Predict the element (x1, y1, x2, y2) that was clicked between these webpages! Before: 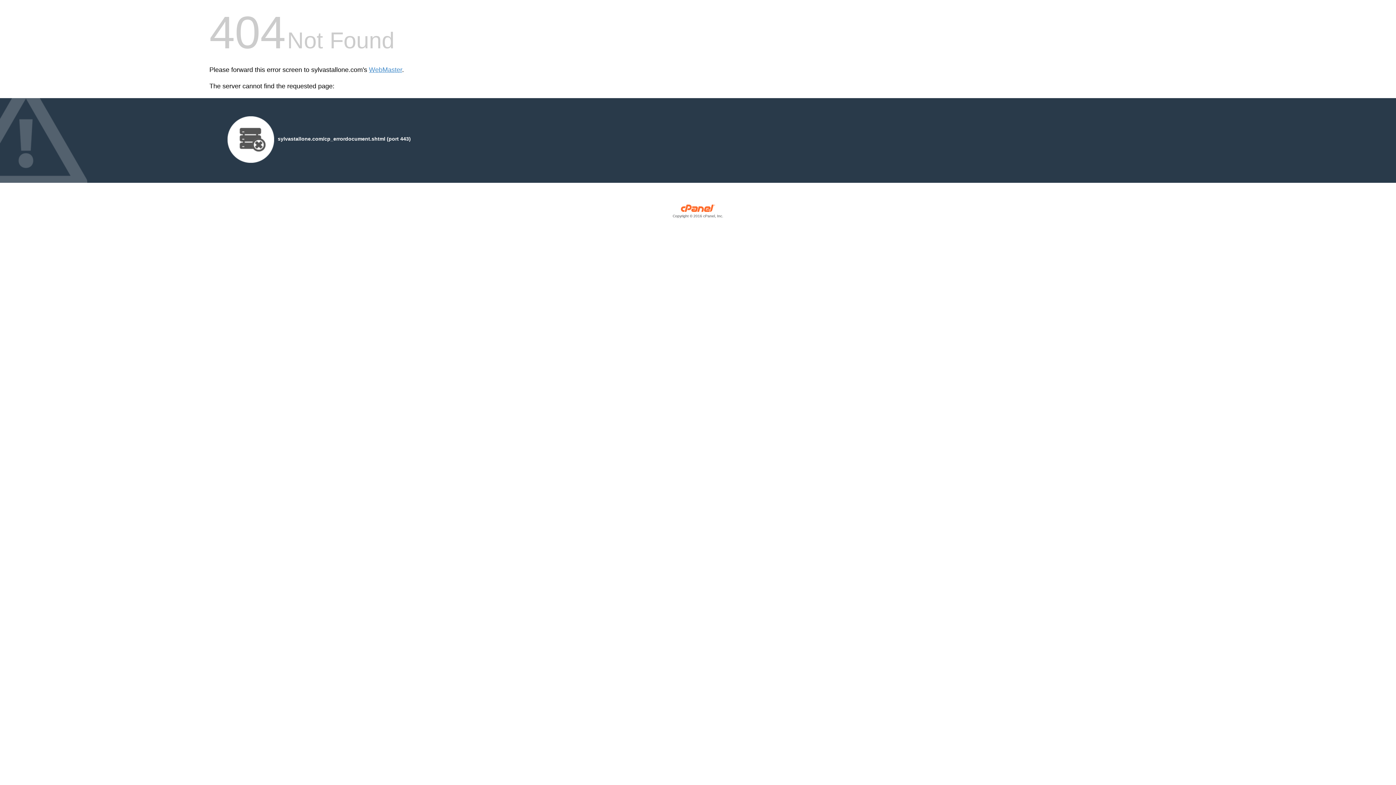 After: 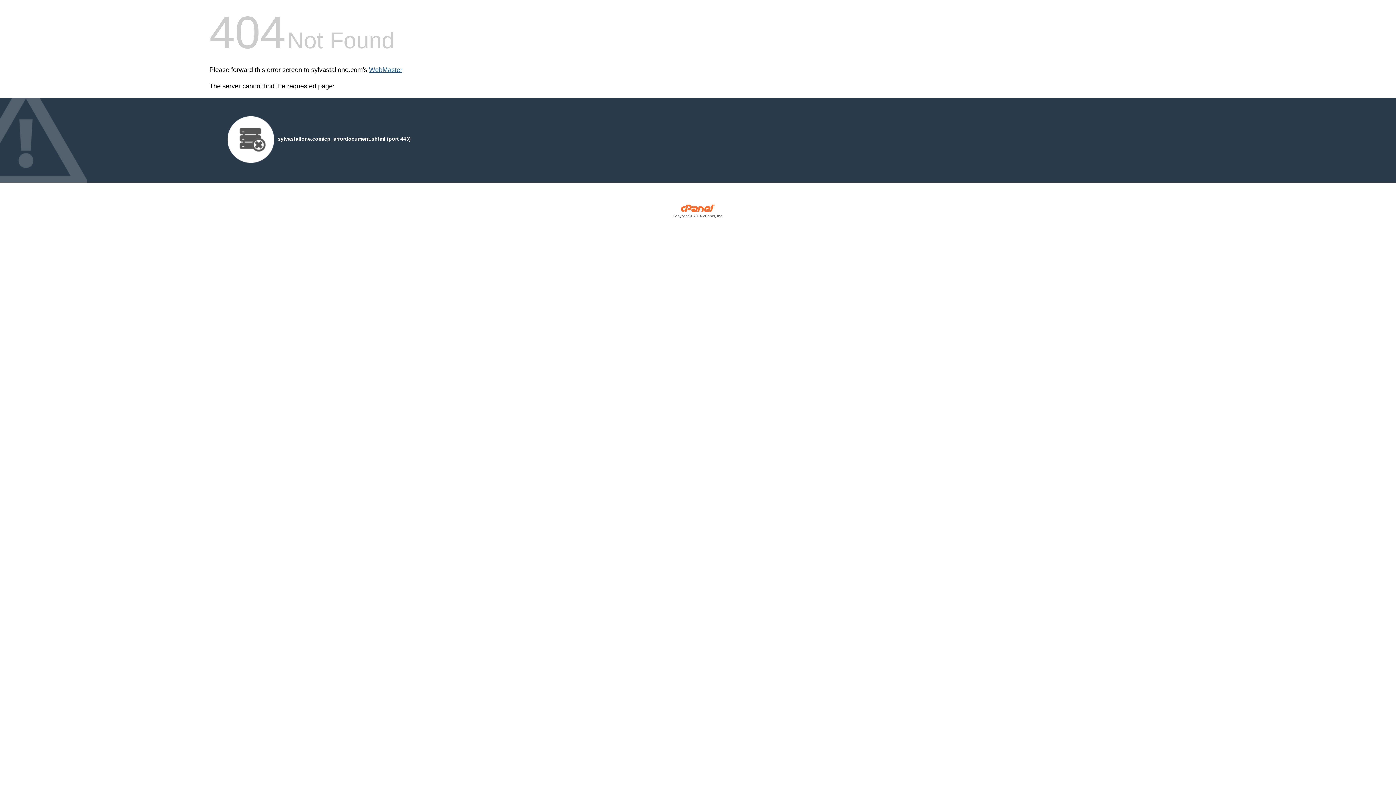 Action: bbox: (369, 66, 402, 73) label: WebMaster